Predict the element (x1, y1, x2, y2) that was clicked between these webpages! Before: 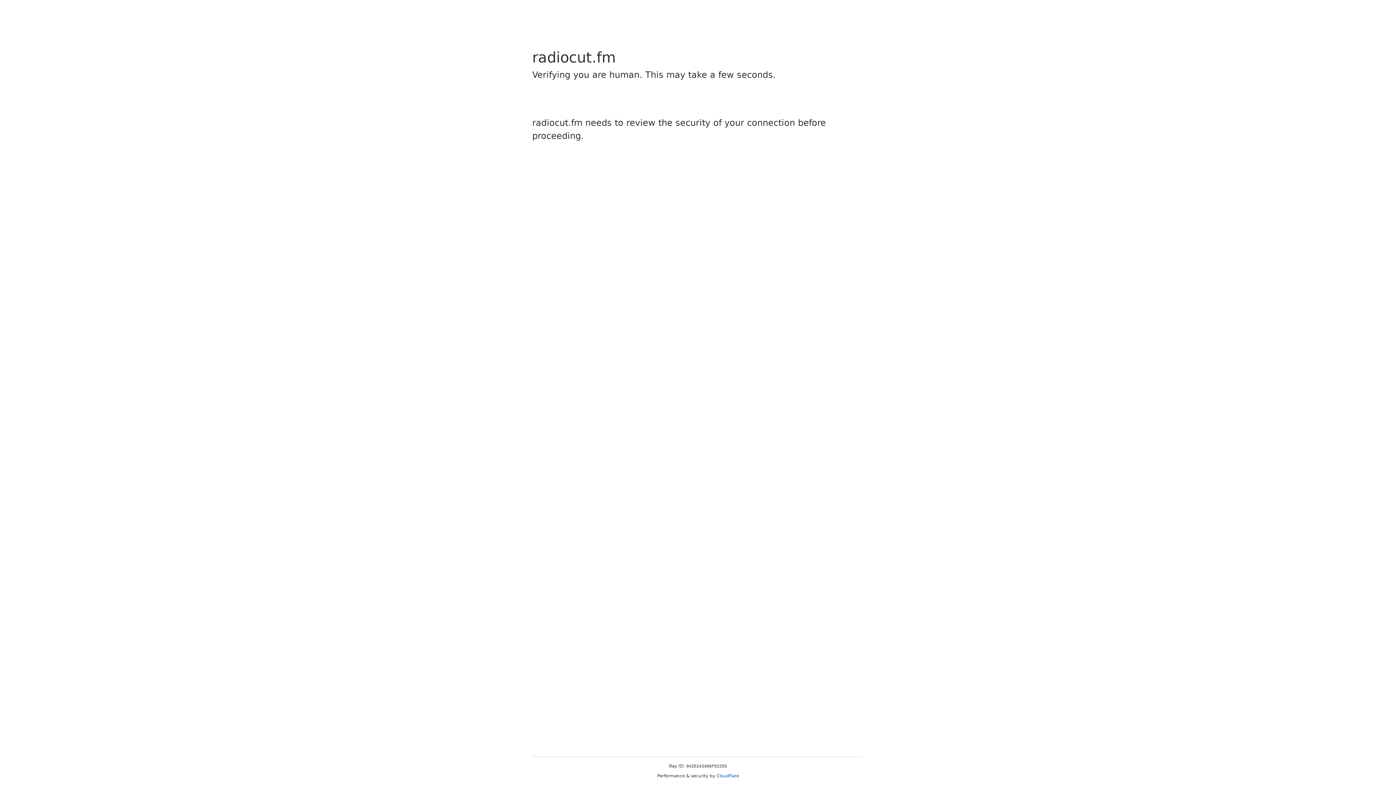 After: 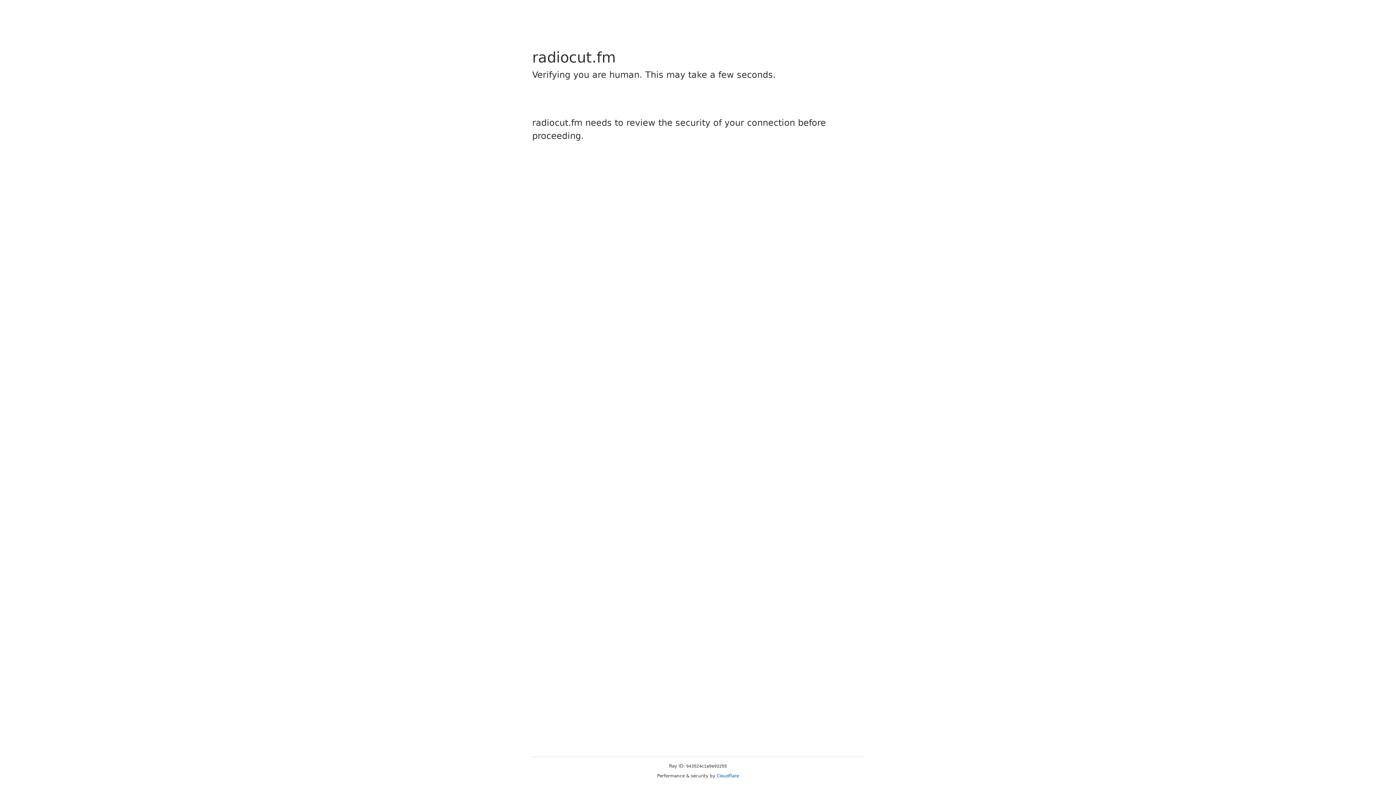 Action: bbox: (716, 773, 739, 778) label: Cloudflare